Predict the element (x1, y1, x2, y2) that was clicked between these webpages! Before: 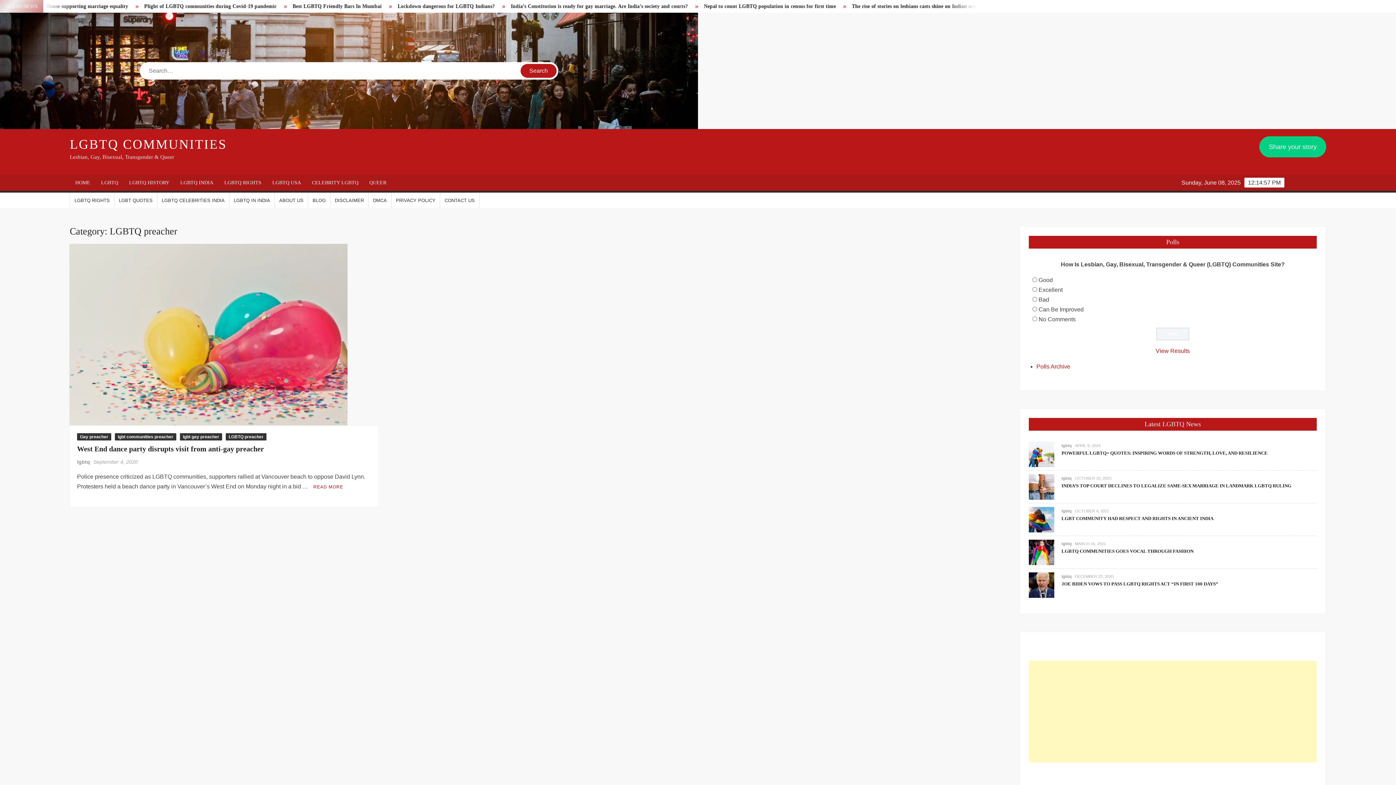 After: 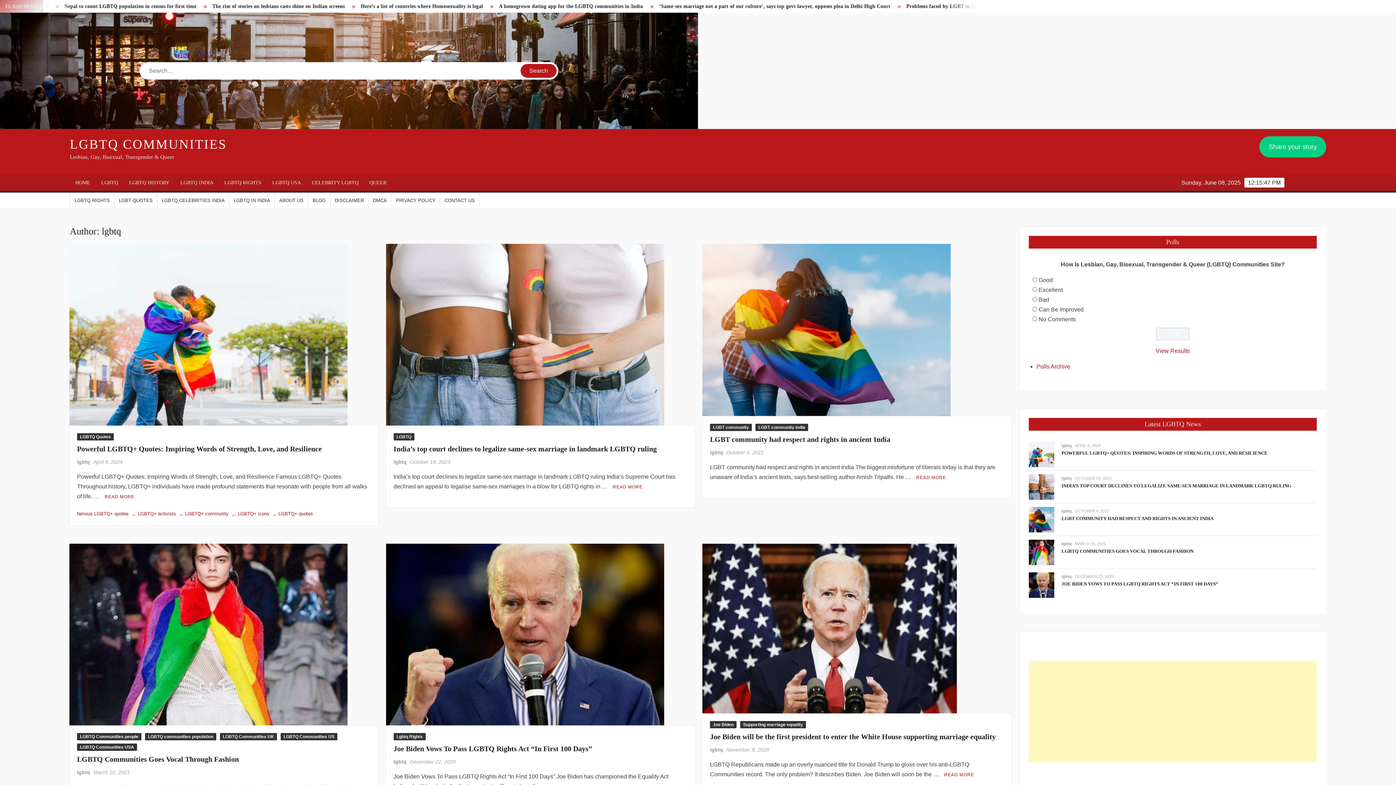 Action: bbox: (1061, 574, 1072, 579) label: lgbtq